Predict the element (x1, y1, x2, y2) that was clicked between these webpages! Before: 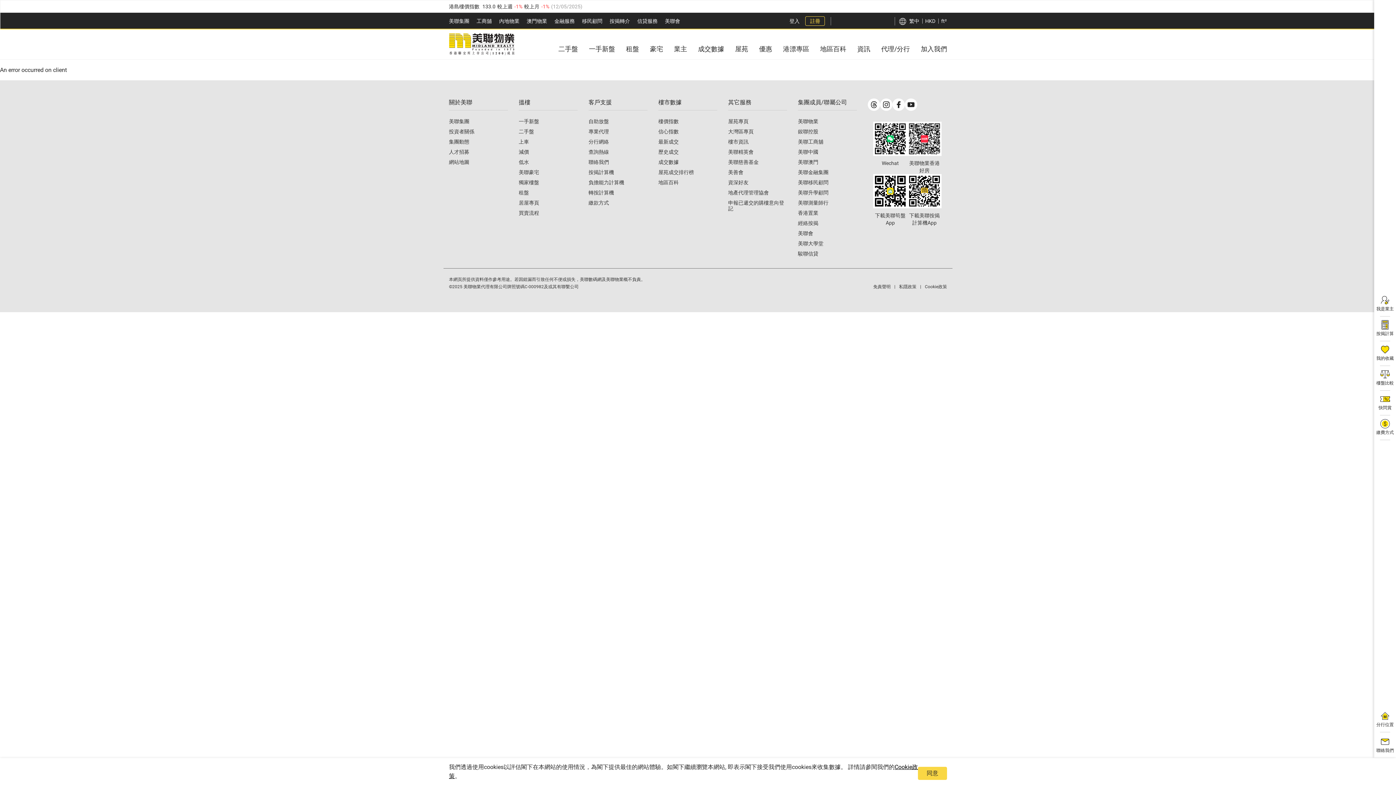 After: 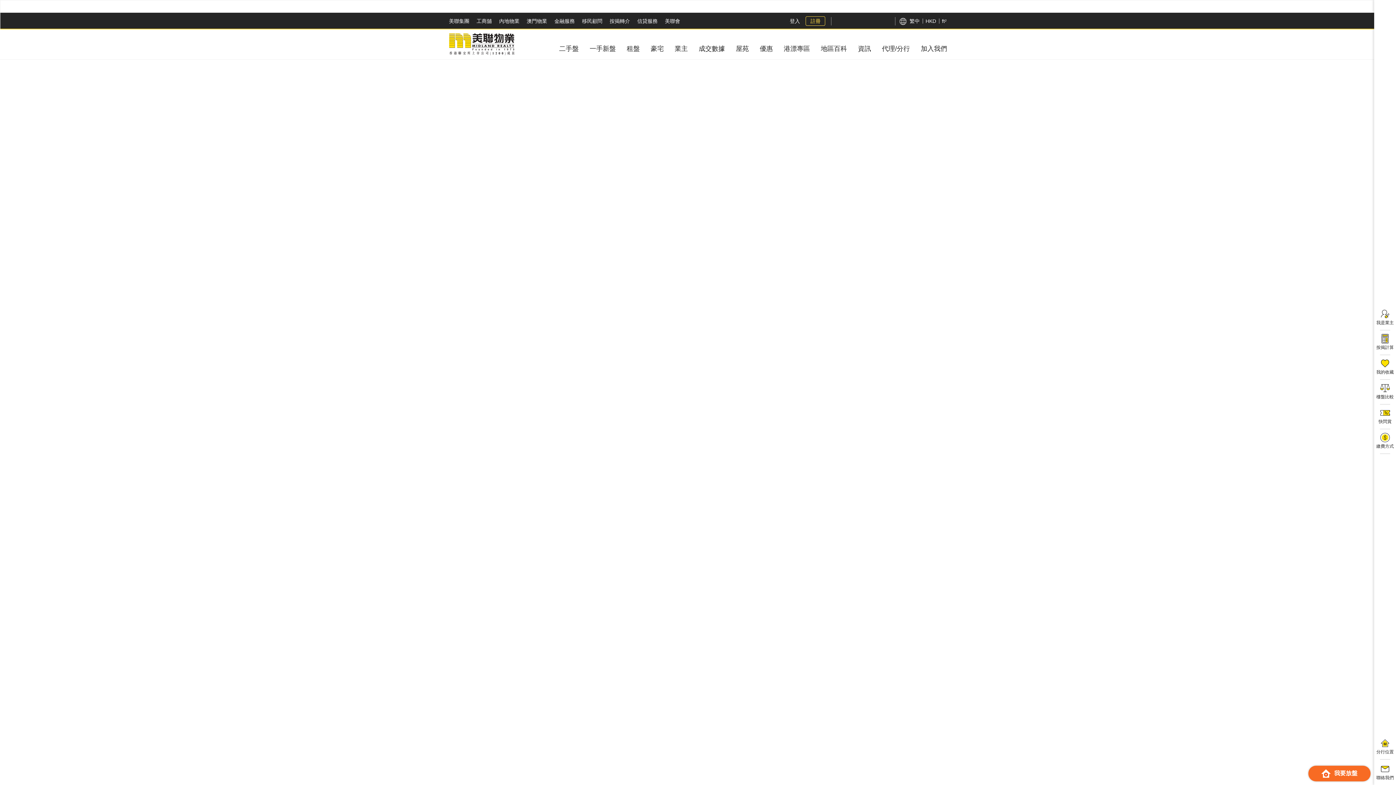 Action: label: 屋苑專頁 bbox: (728, 118, 748, 124)